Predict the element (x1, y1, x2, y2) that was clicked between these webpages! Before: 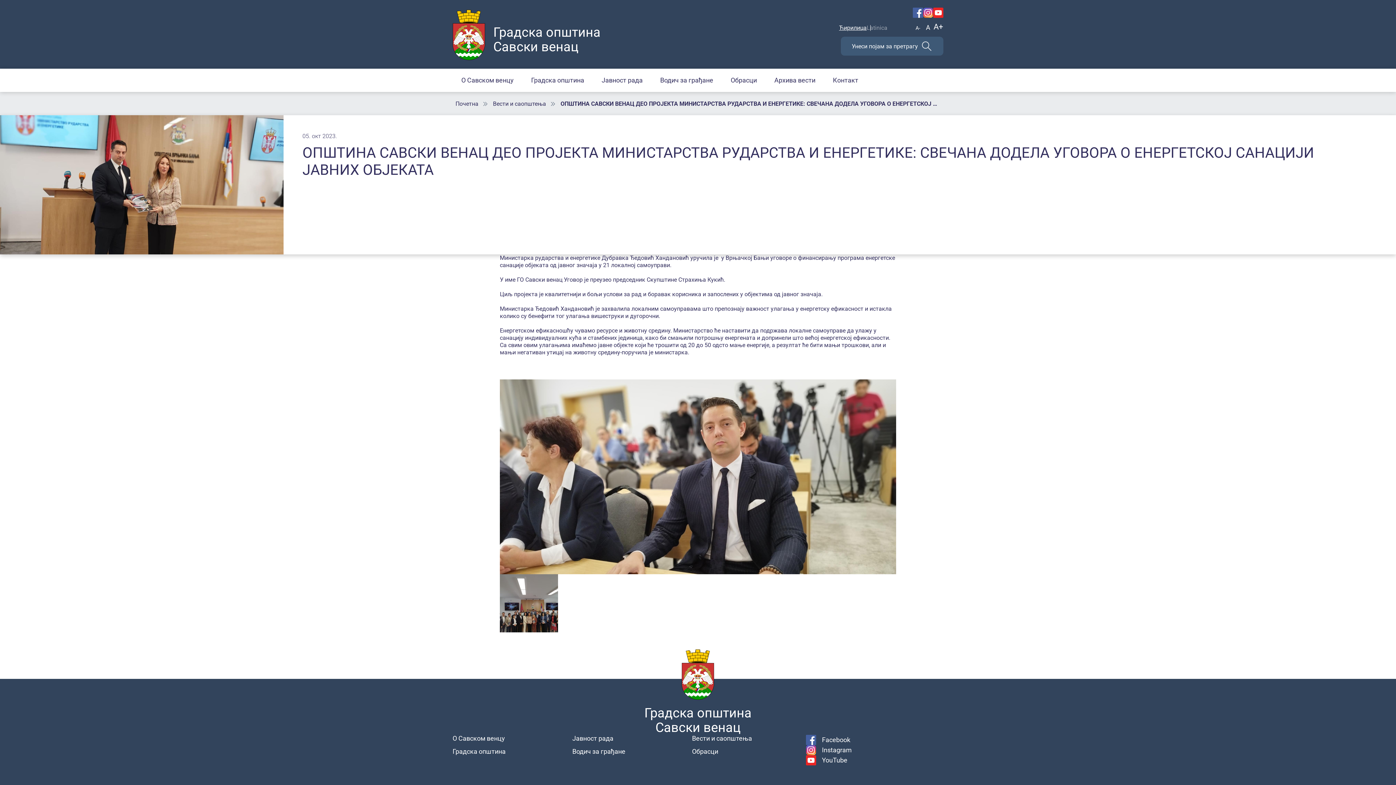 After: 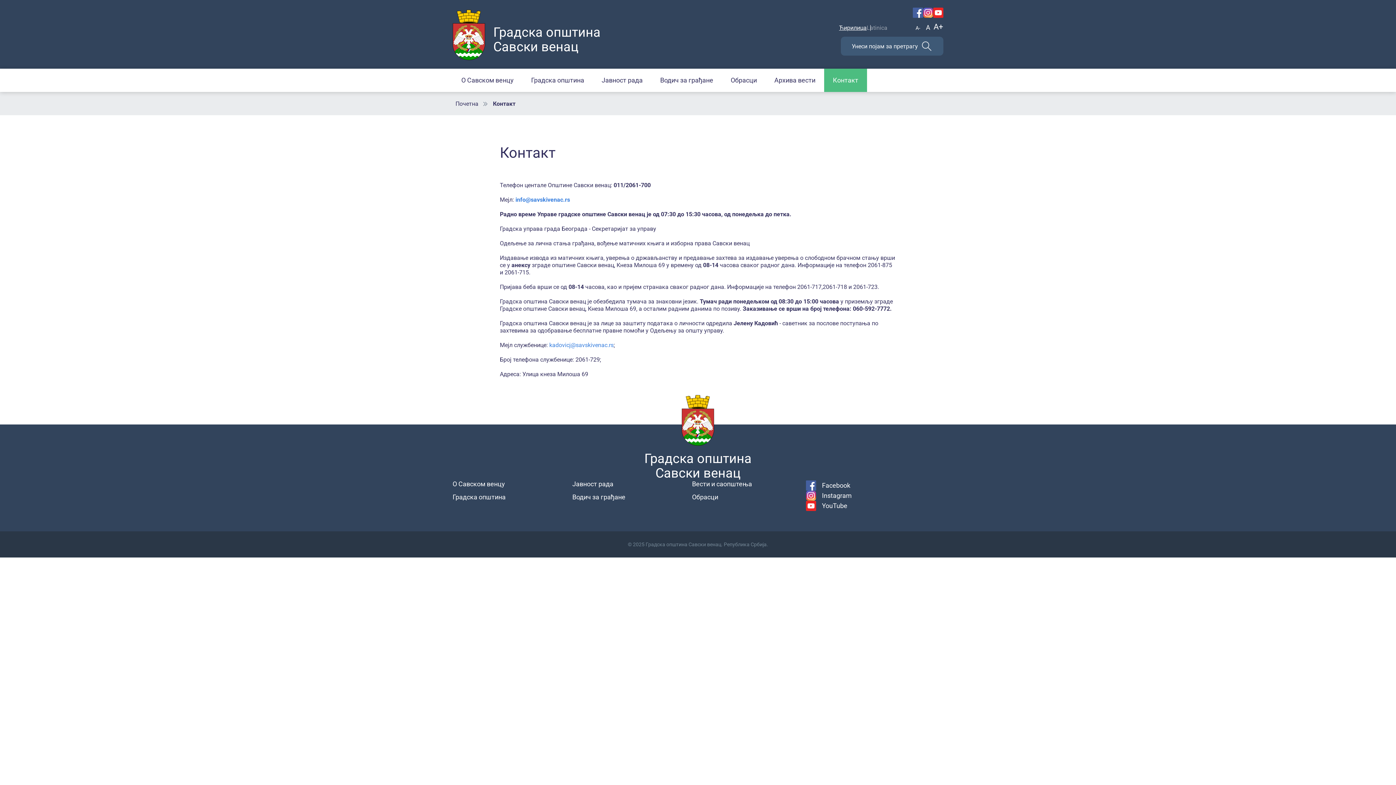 Action: label: Контакт bbox: (824, 68, 867, 92)